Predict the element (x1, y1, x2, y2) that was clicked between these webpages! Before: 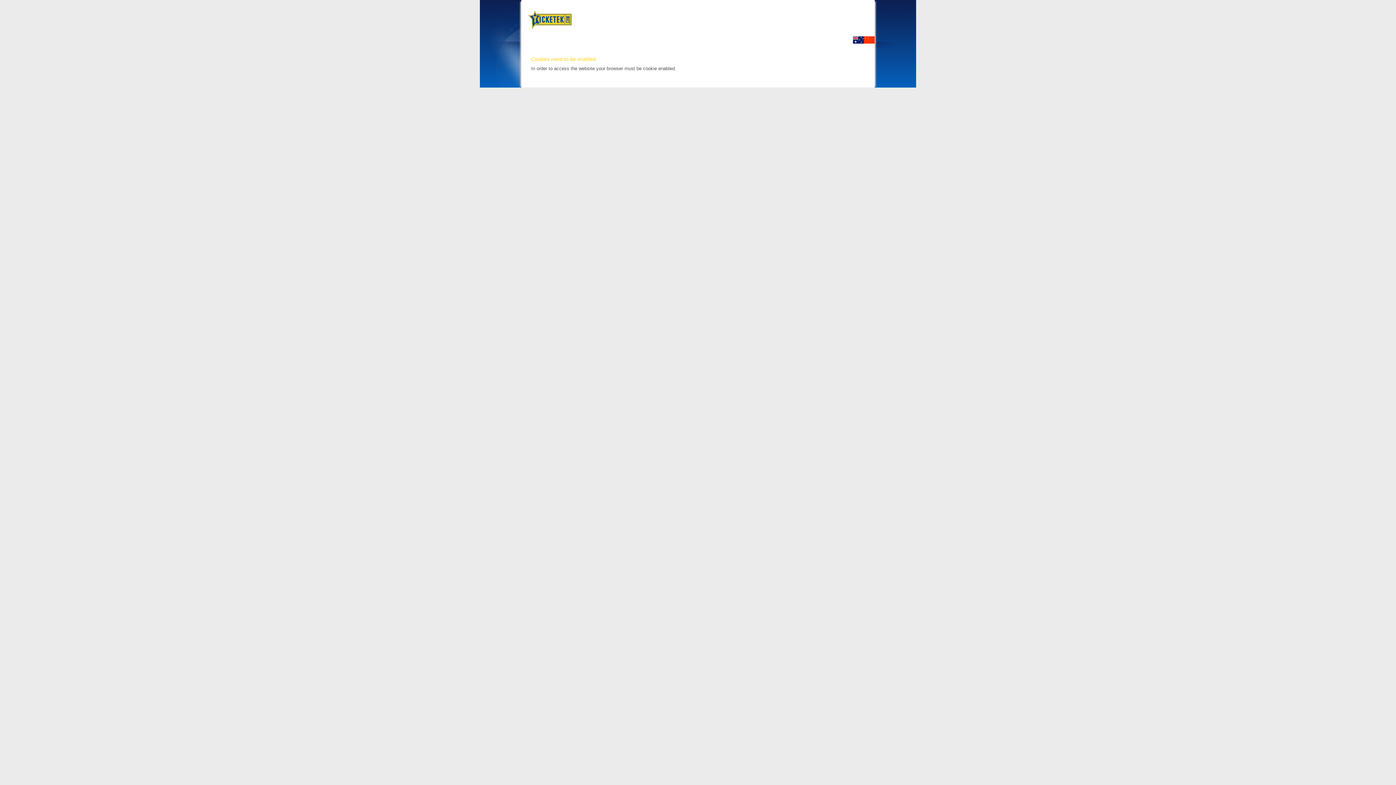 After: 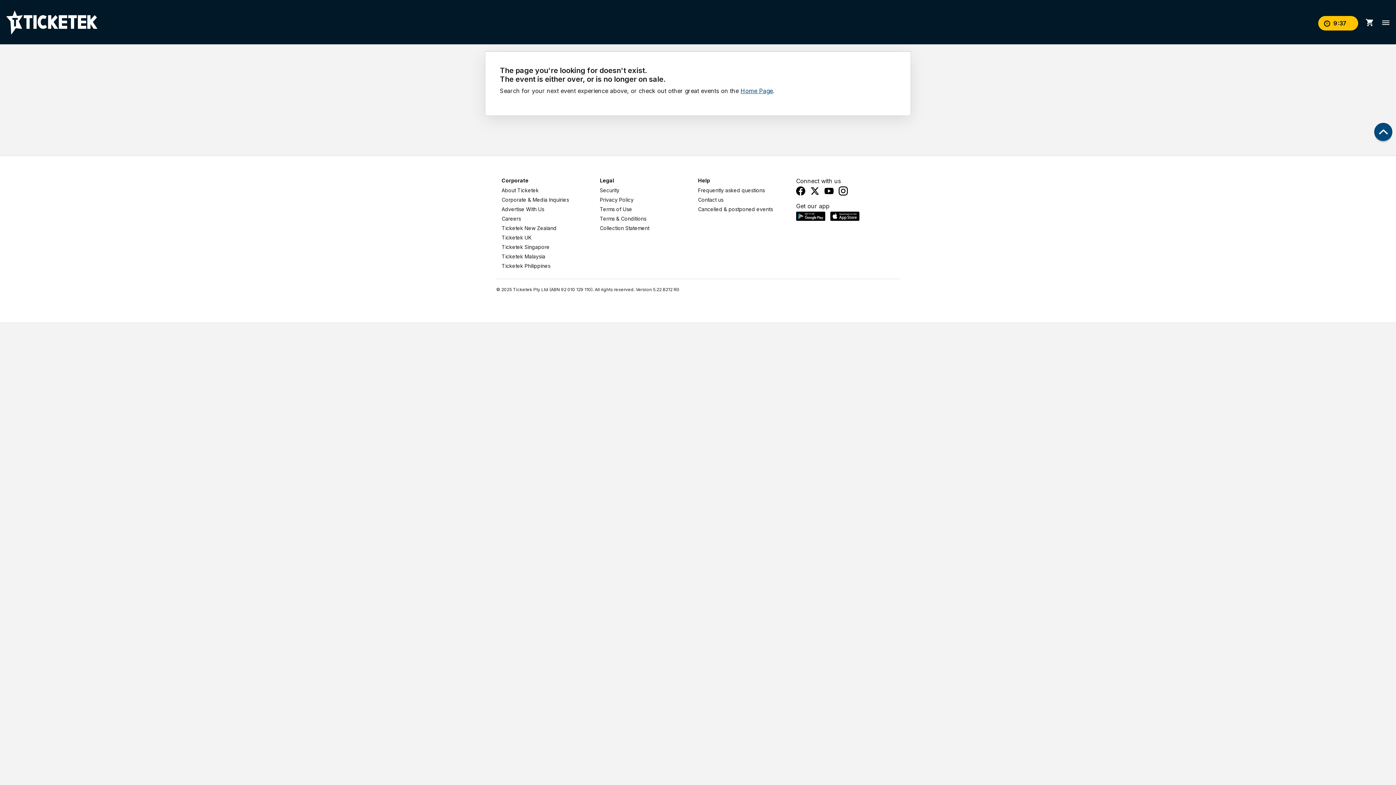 Action: bbox: (853, 40, 864, 44)